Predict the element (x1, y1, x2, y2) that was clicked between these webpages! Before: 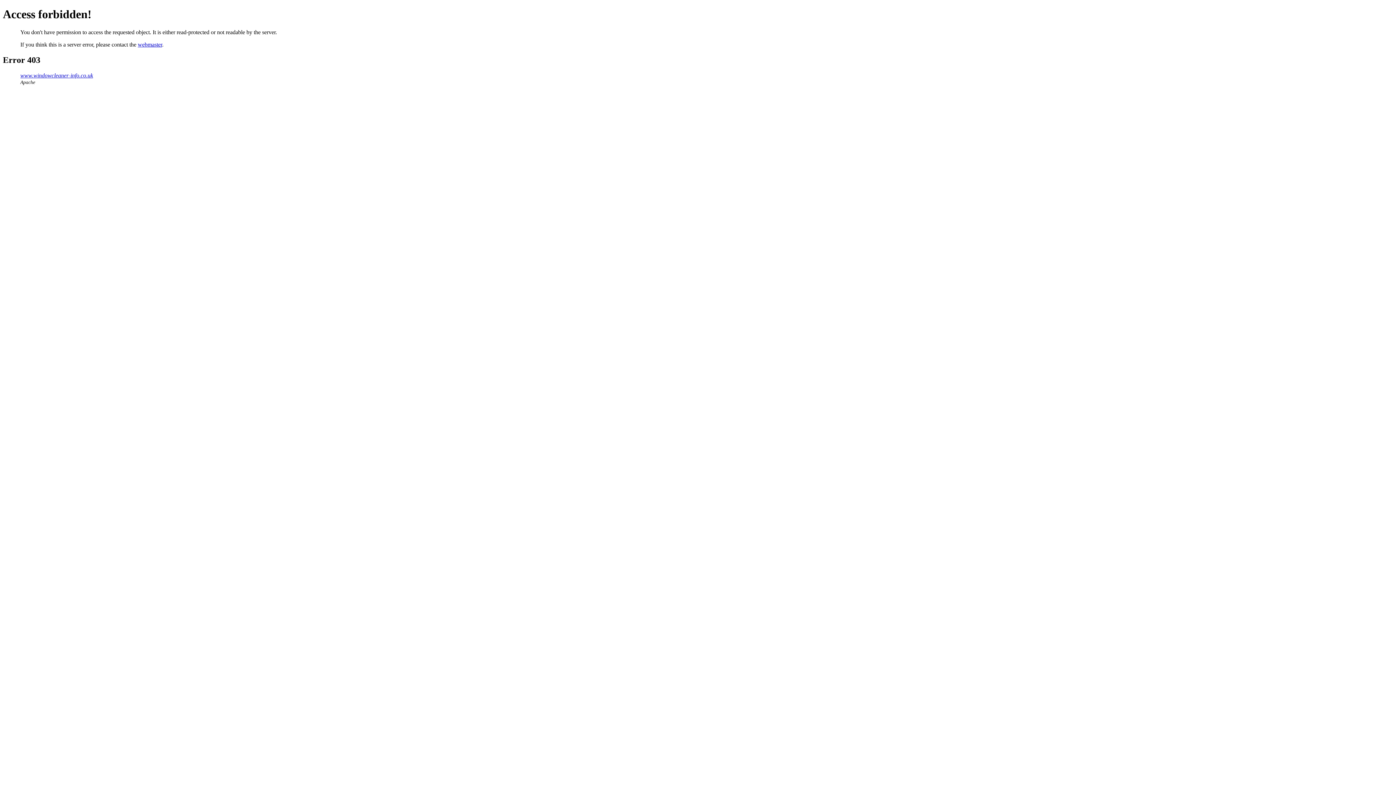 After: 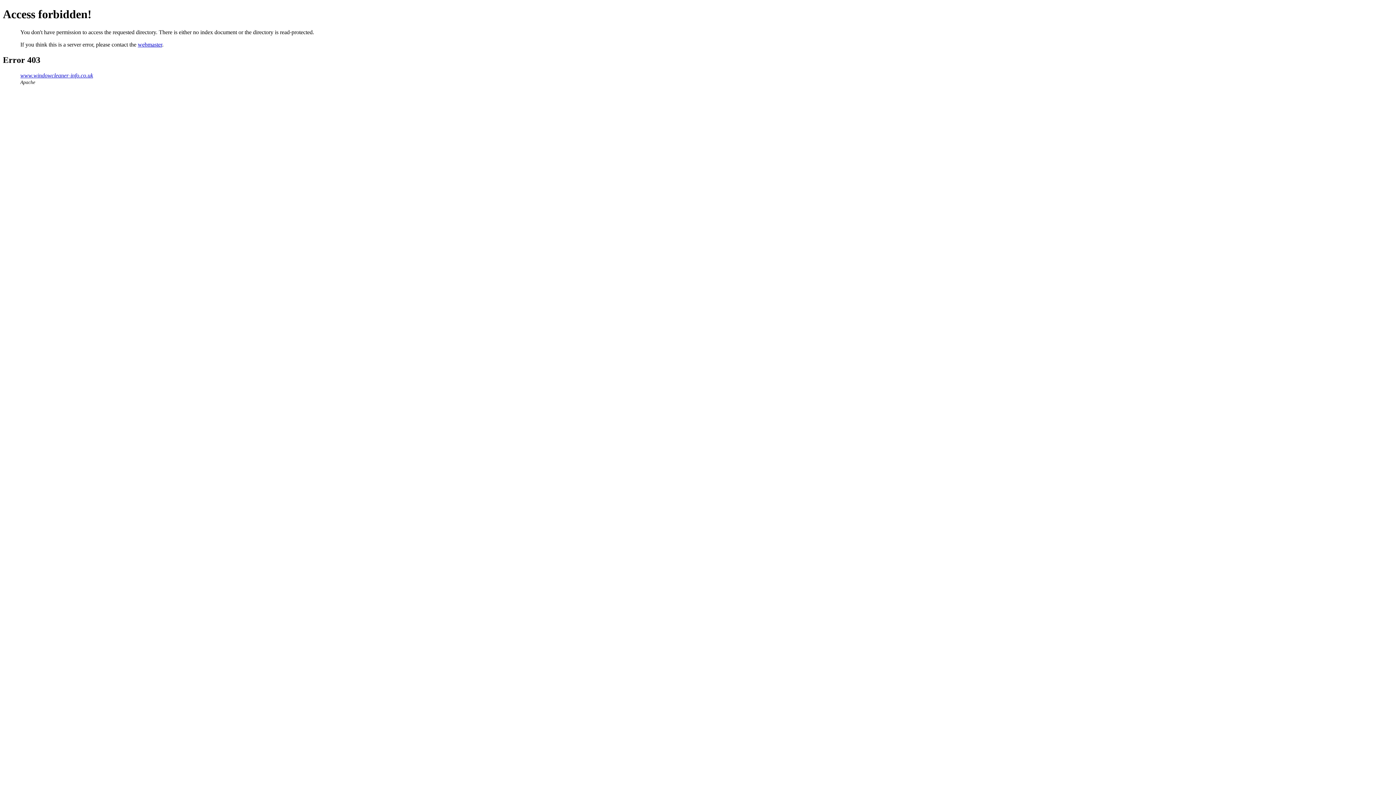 Action: label: www.windowcleaner-info.co.uk bbox: (20, 72, 93, 78)